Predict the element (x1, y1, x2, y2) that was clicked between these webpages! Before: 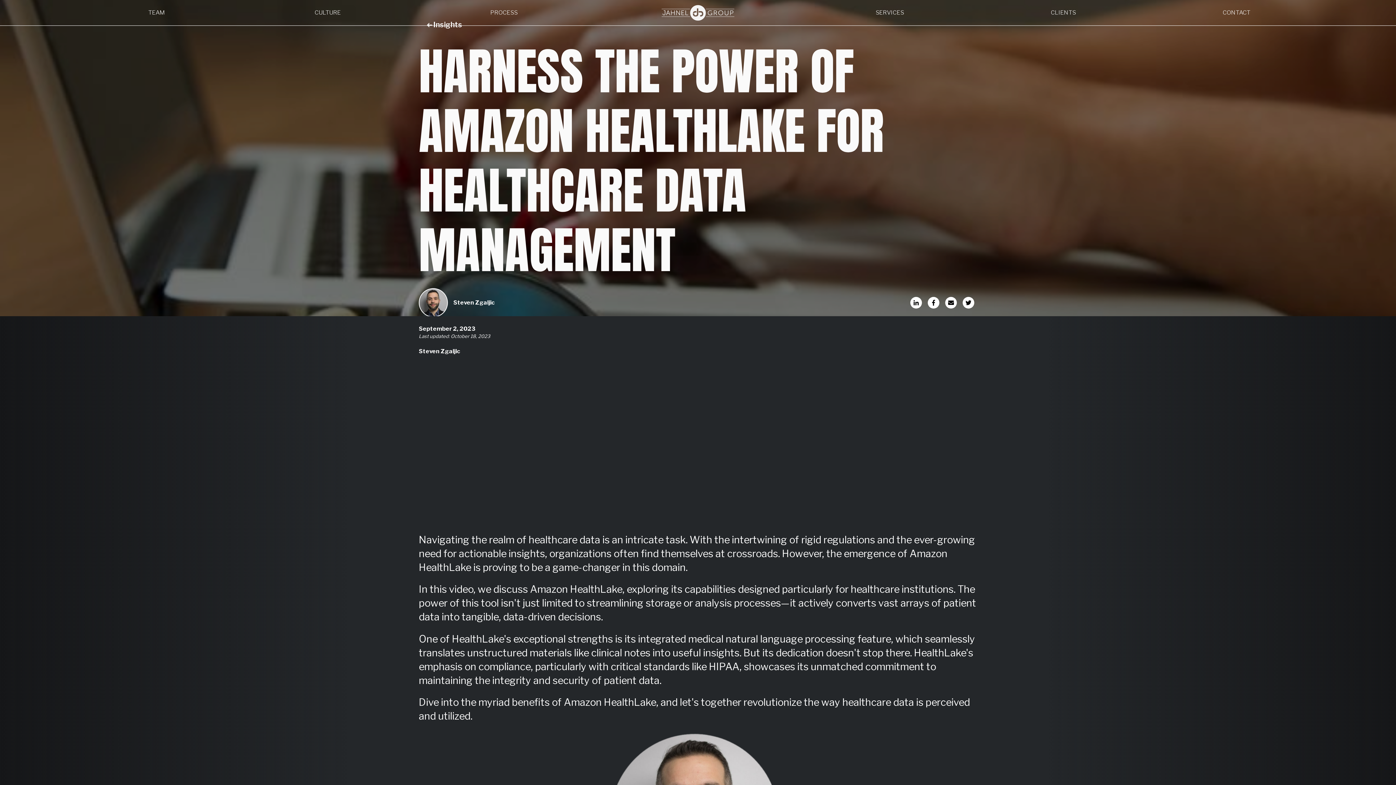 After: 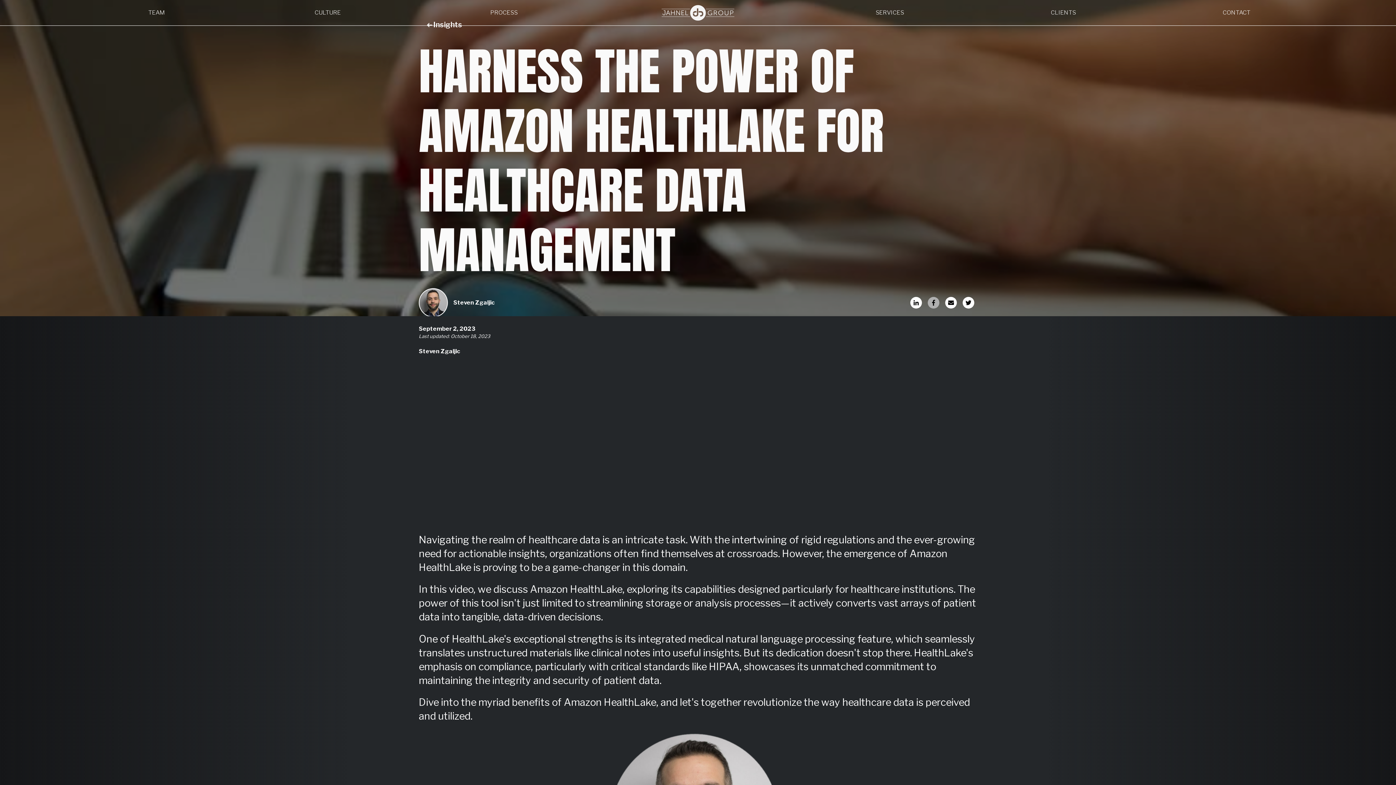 Action: bbox: (925, 296, 942, 308)